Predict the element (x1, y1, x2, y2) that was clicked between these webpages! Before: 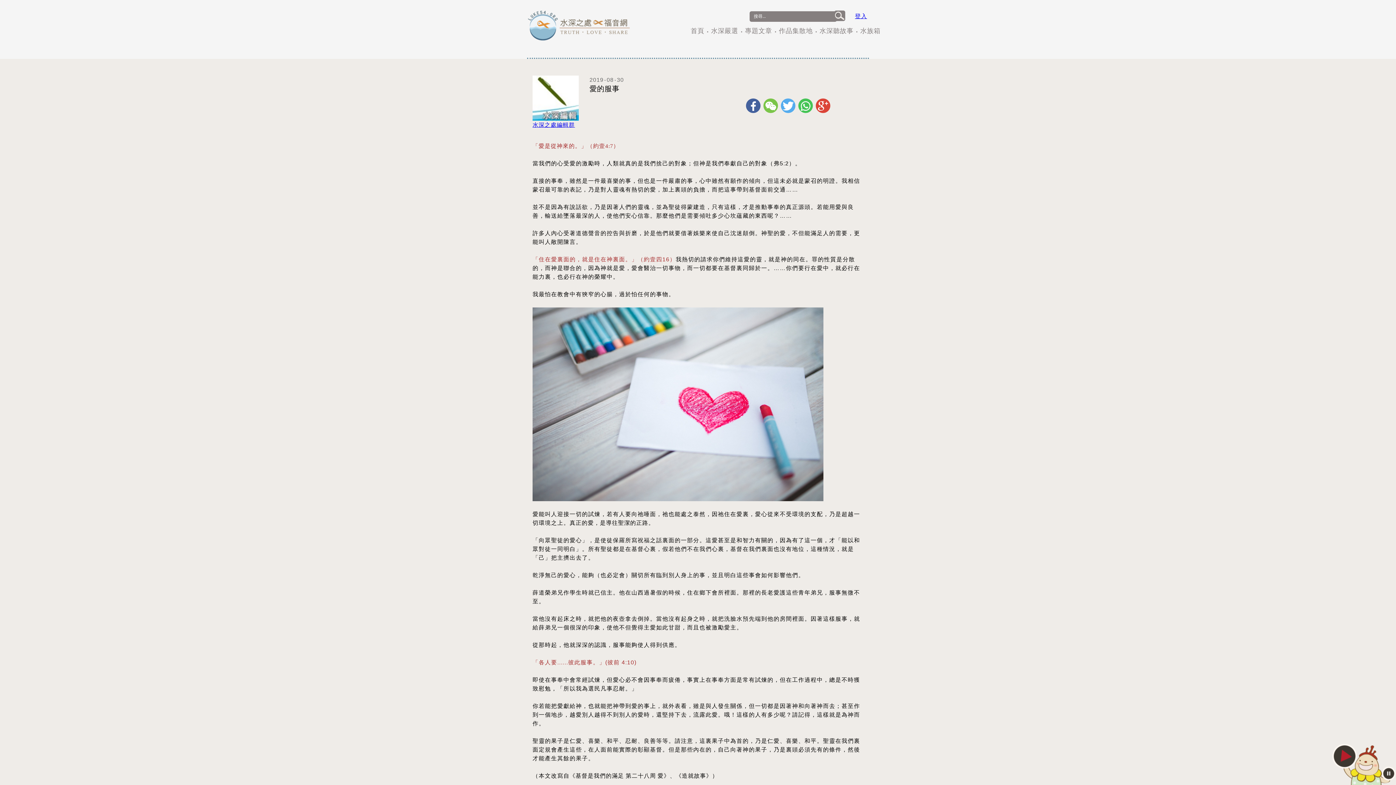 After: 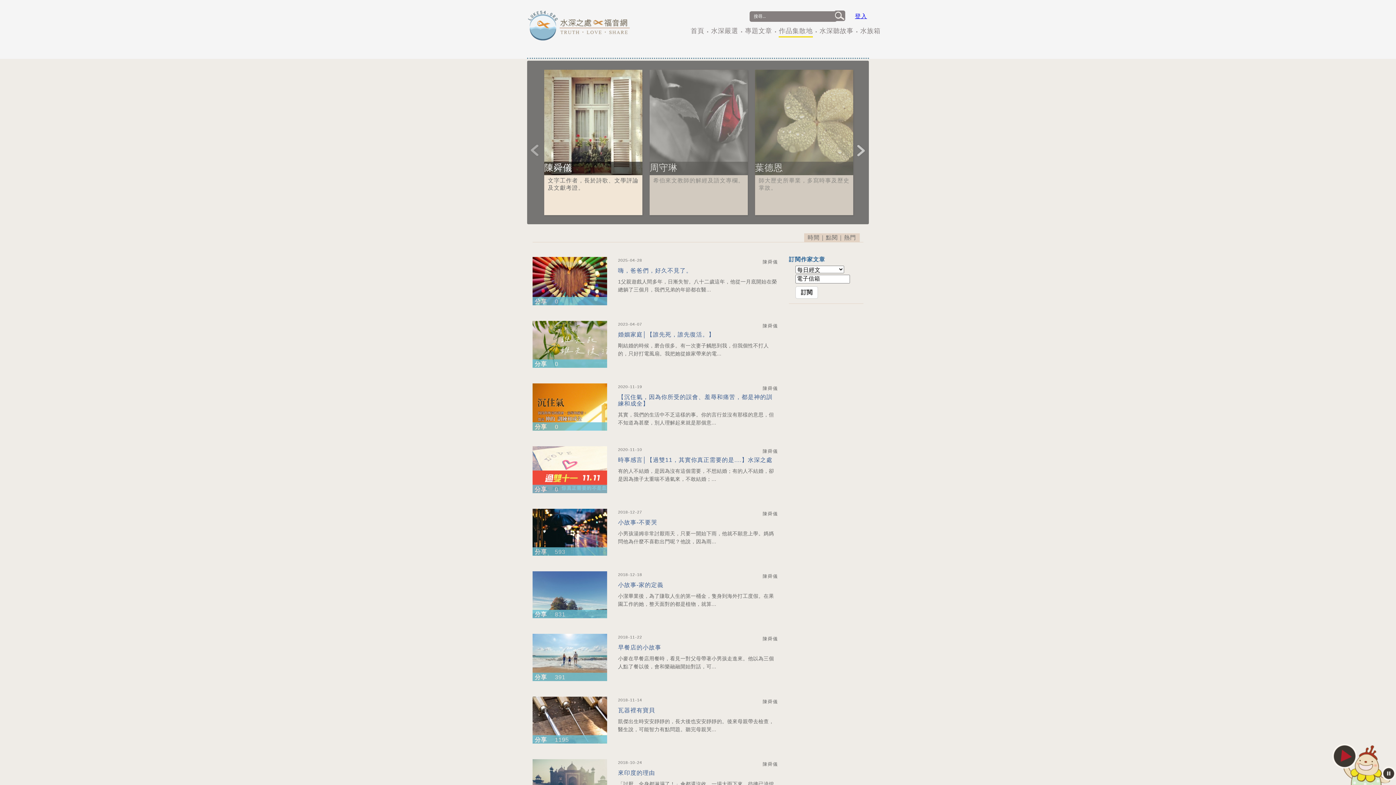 Action: label: 作品集散地 bbox: (779, 26, 812, 37)